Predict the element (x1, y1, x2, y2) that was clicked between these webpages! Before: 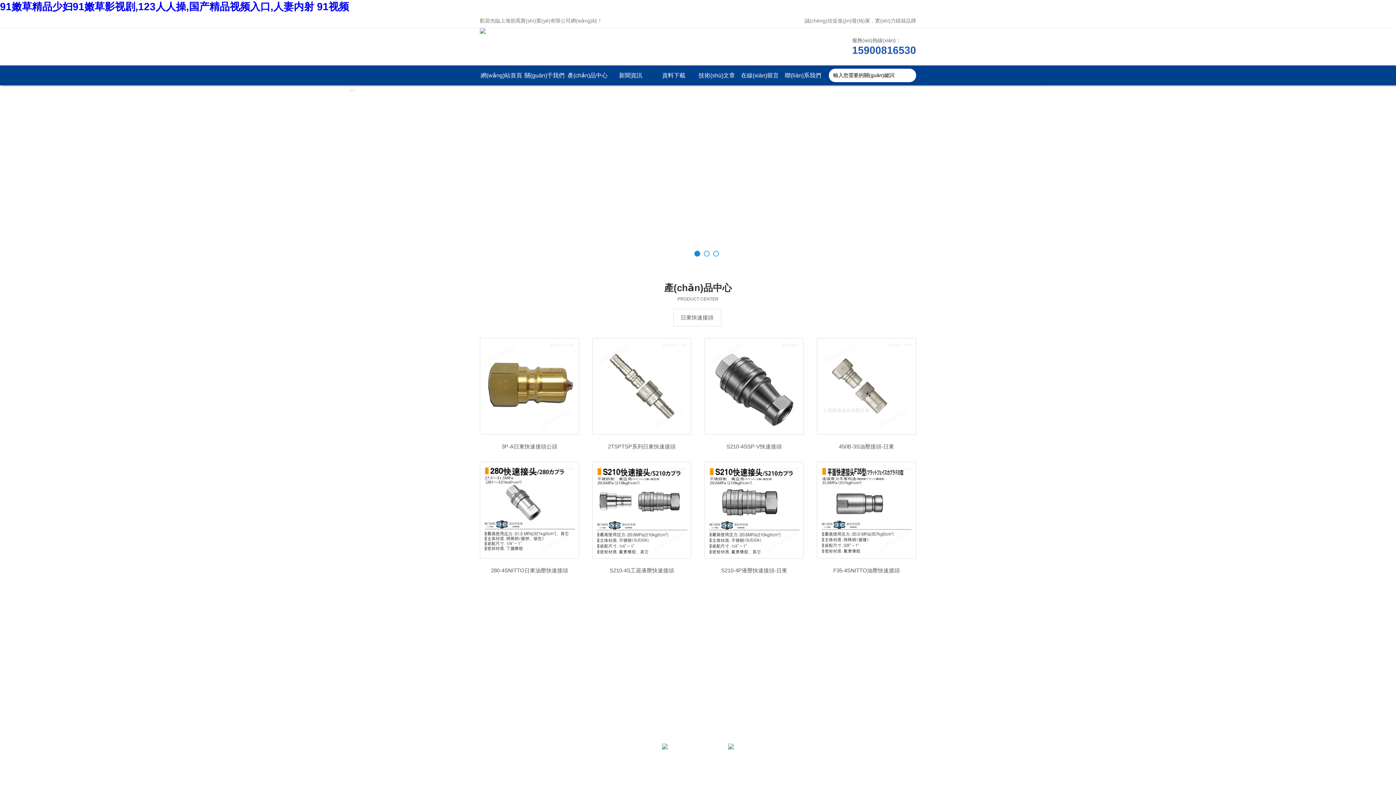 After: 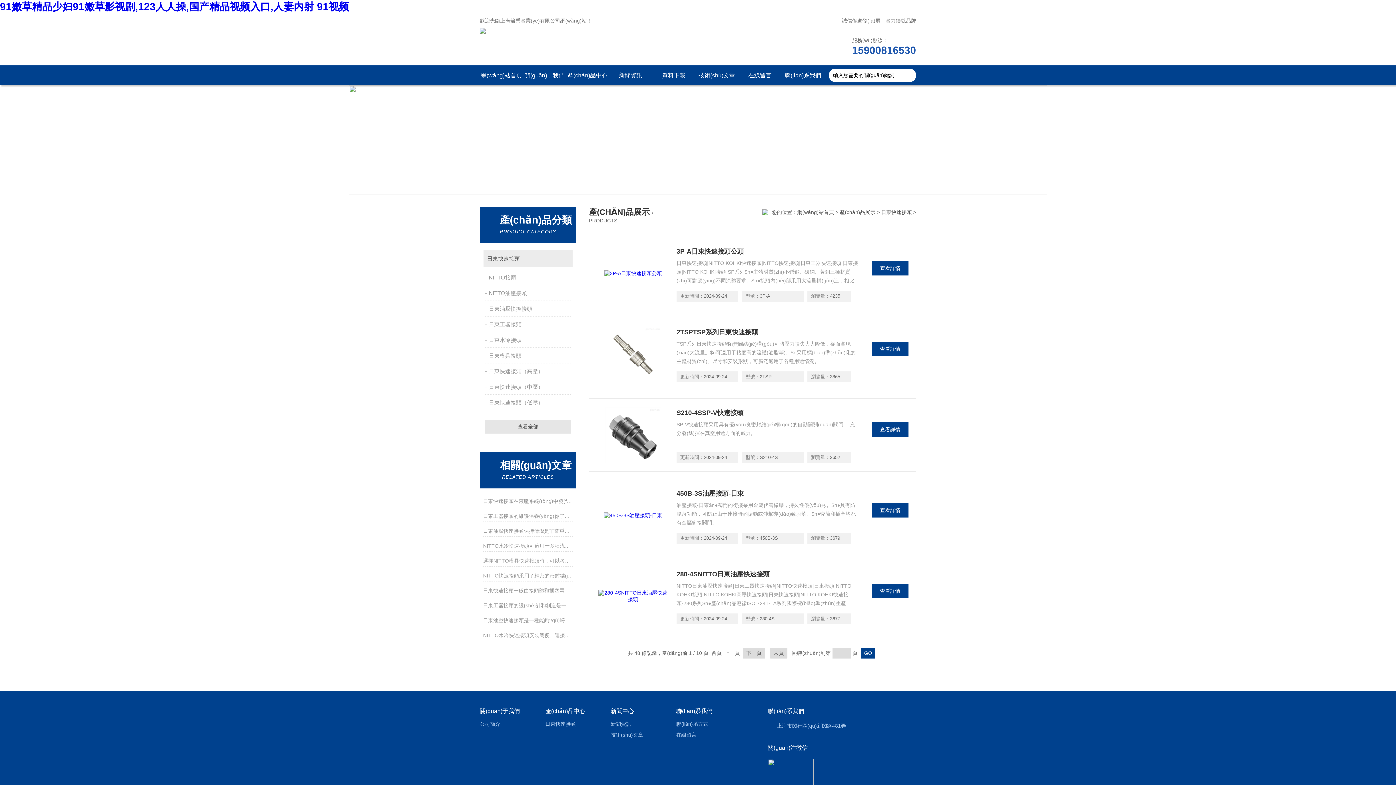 Action: bbox: (673, 309, 721, 326) label: 日東快速接頭